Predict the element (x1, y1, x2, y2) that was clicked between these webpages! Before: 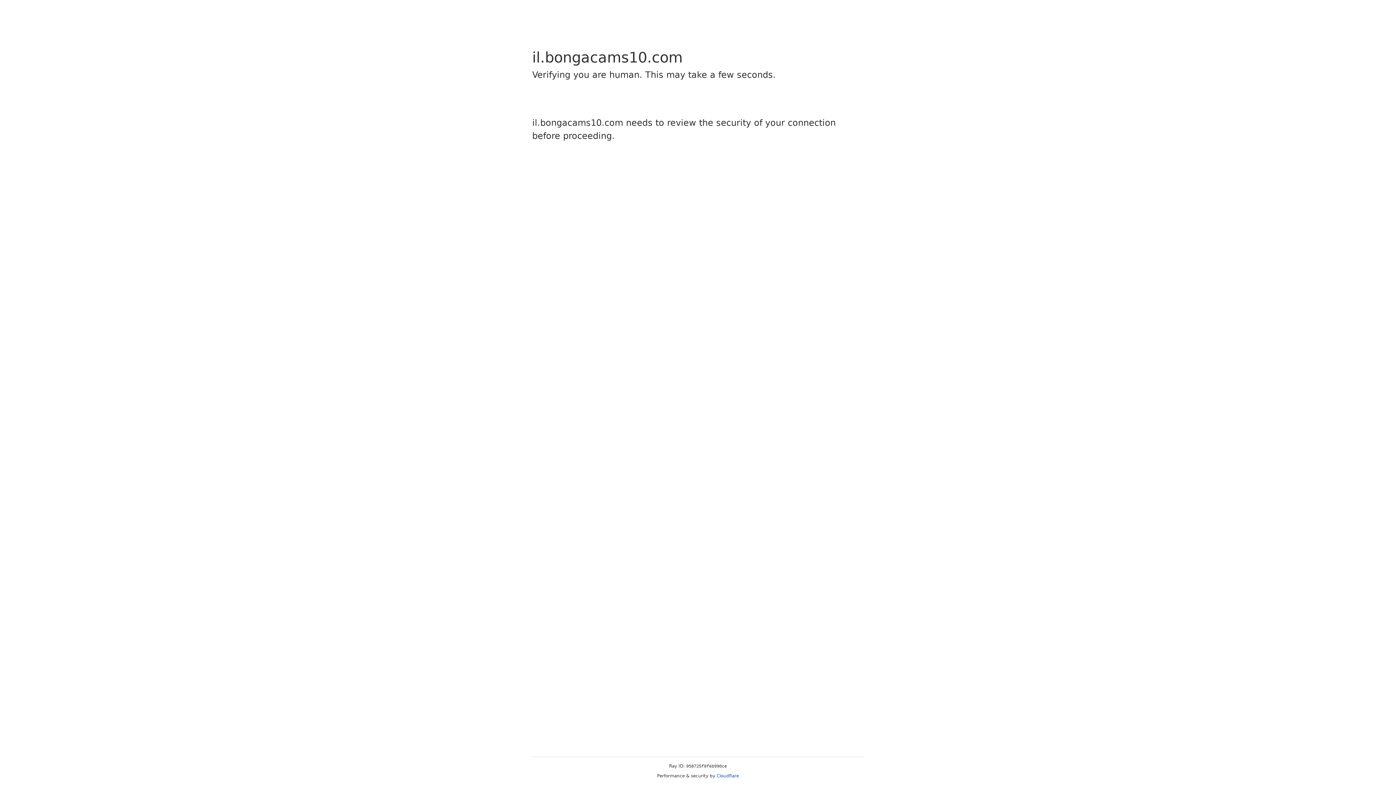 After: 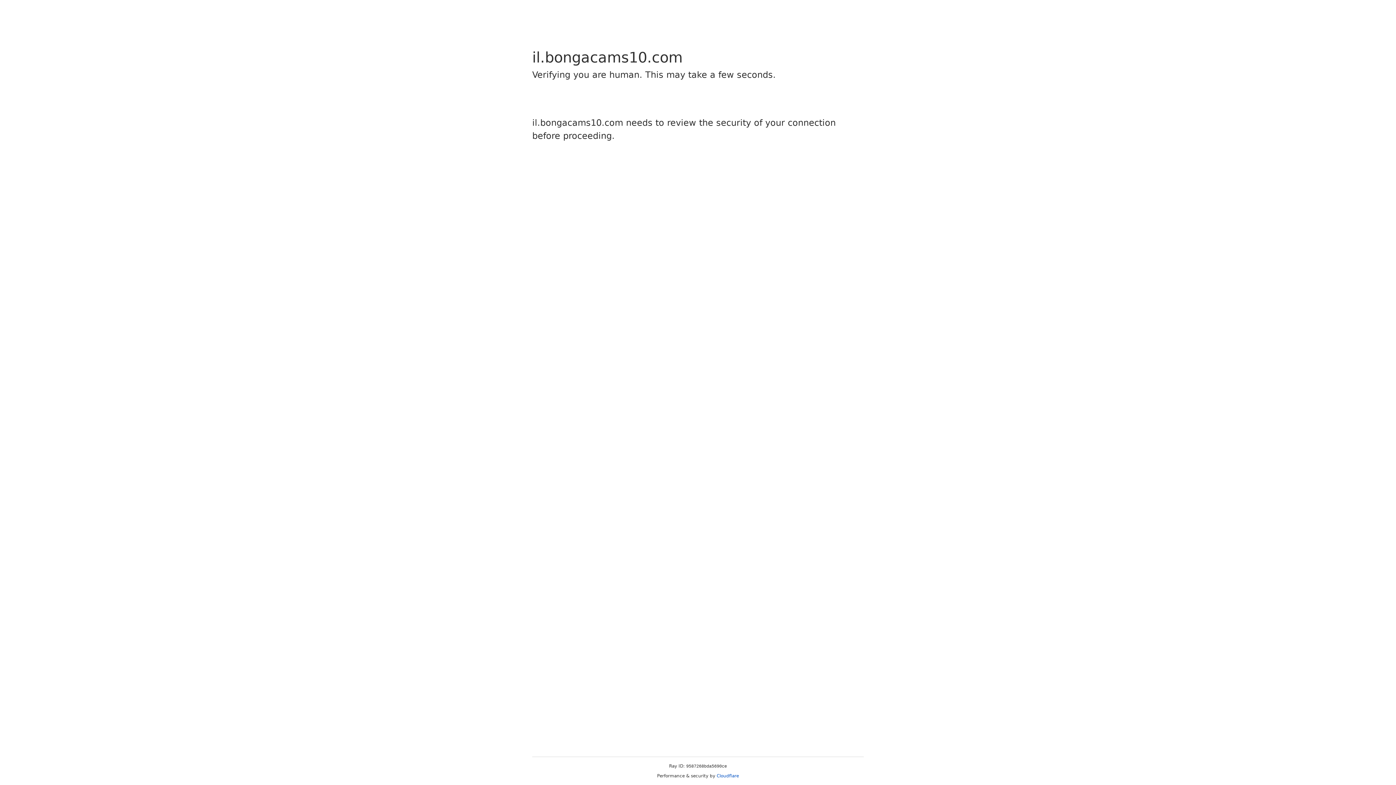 Action: bbox: (716, 773, 739, 778) label: Cloudflare